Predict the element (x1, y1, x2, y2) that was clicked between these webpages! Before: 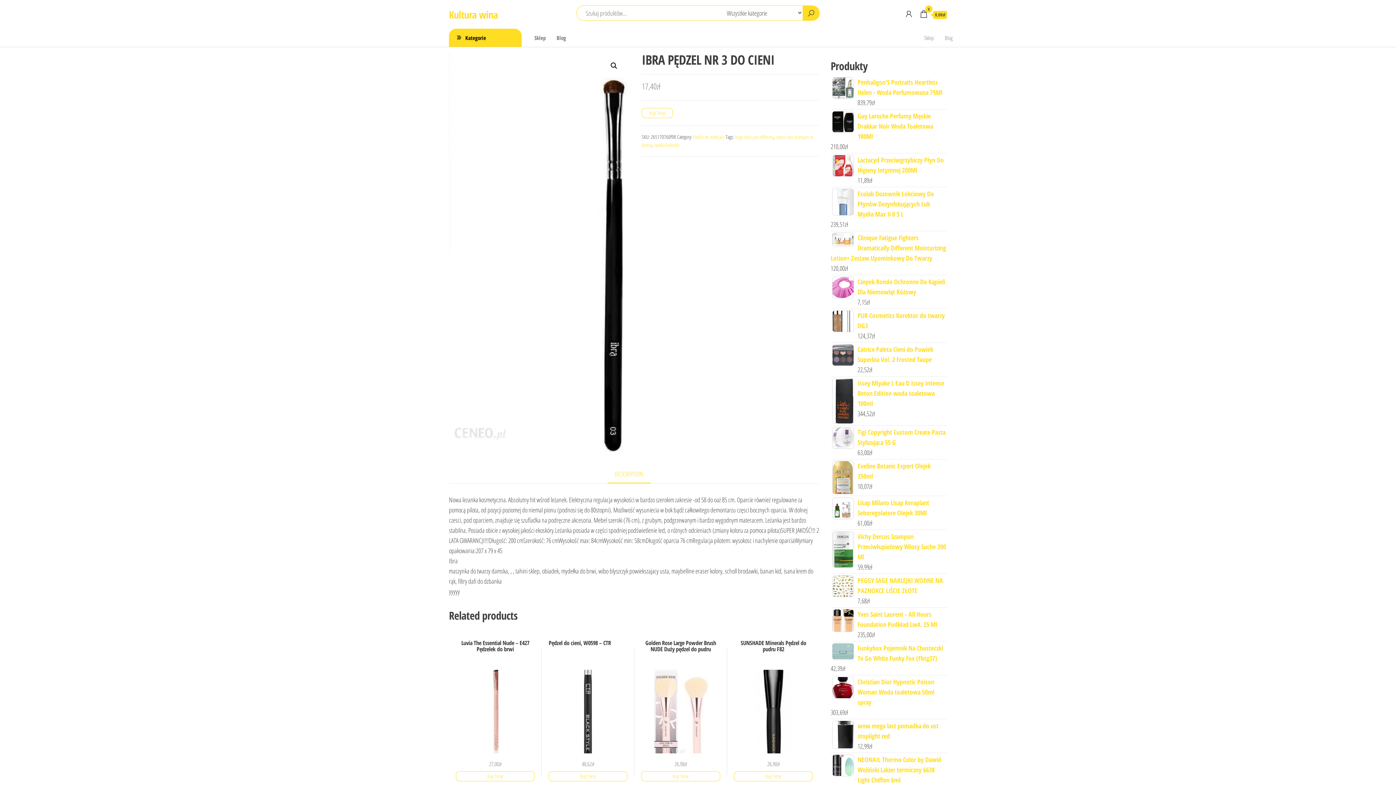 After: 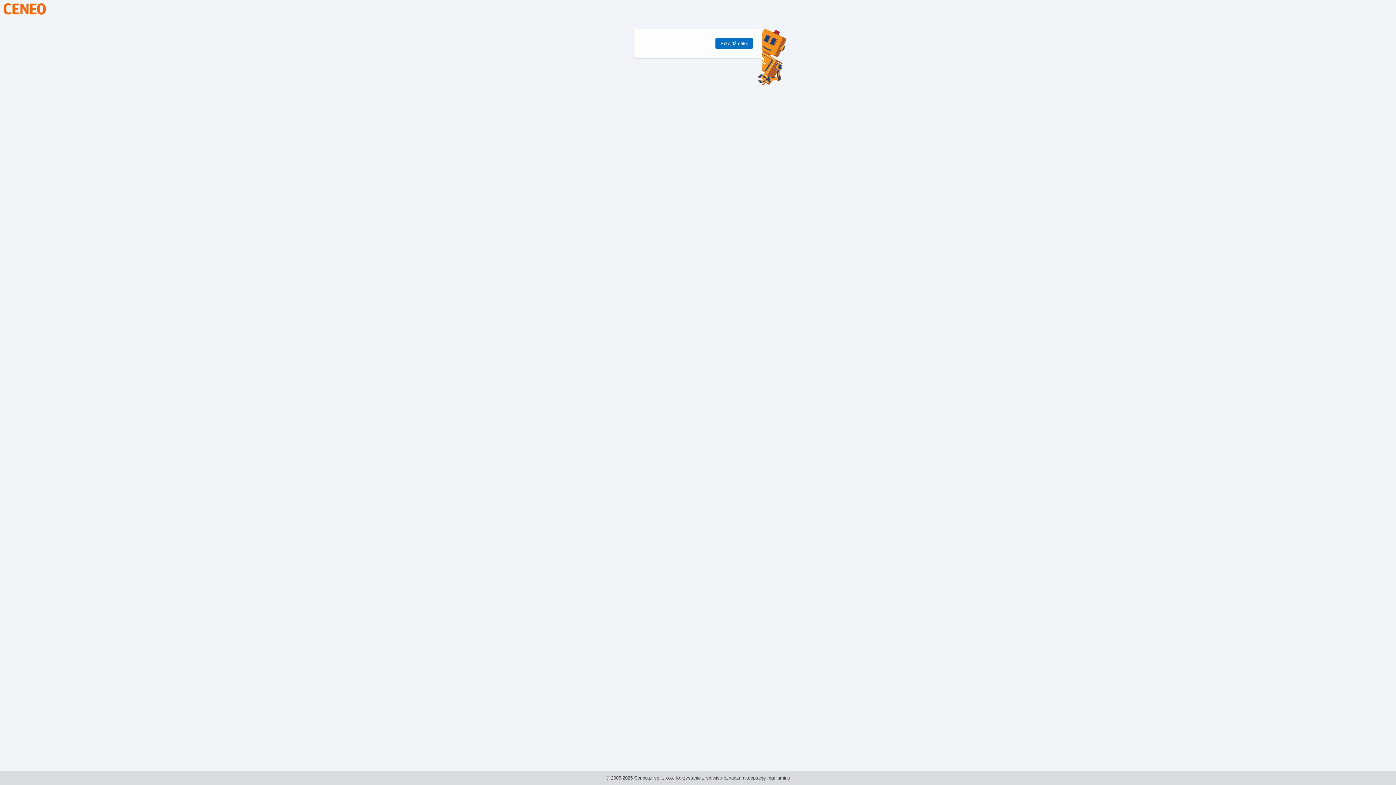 Action: label: Kup Teraz bbox: (456, 771, 534, 781)